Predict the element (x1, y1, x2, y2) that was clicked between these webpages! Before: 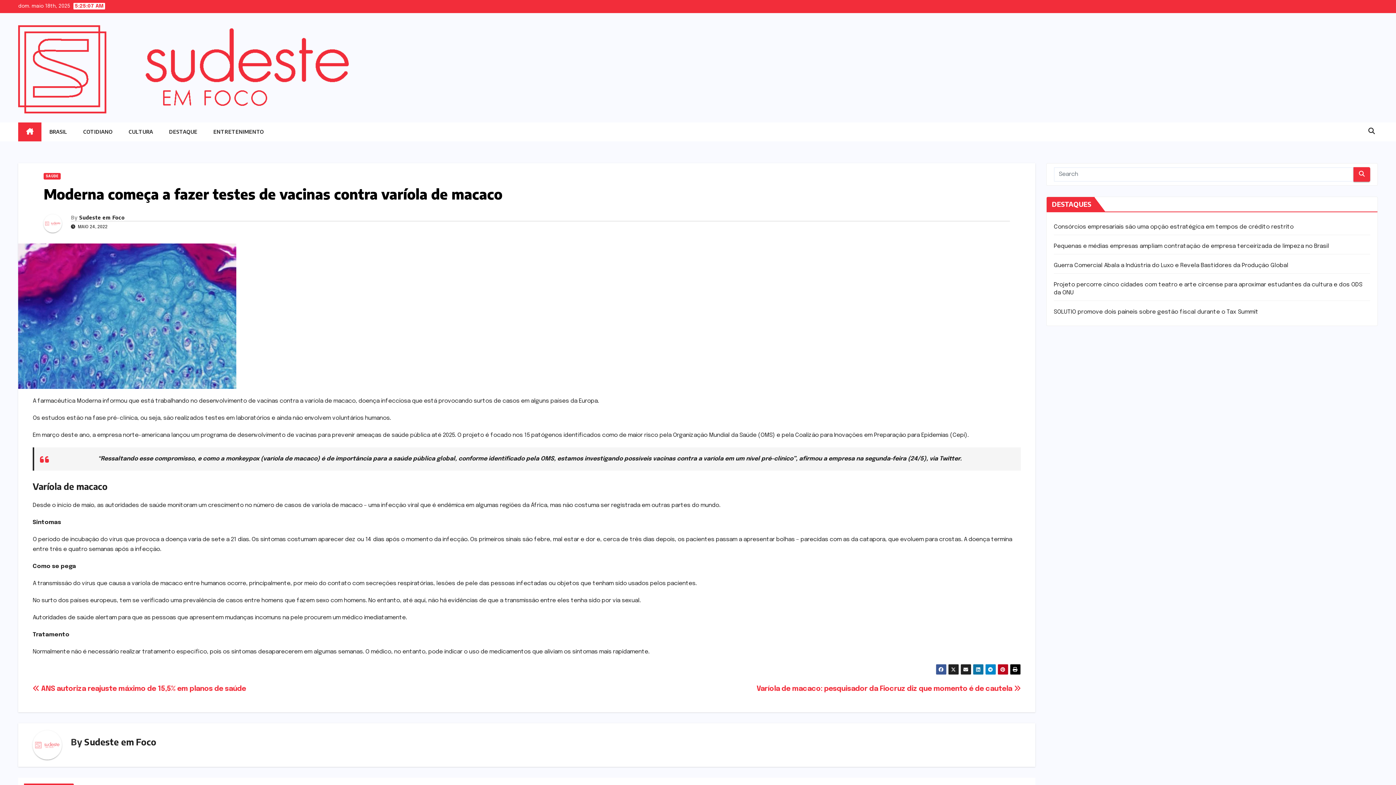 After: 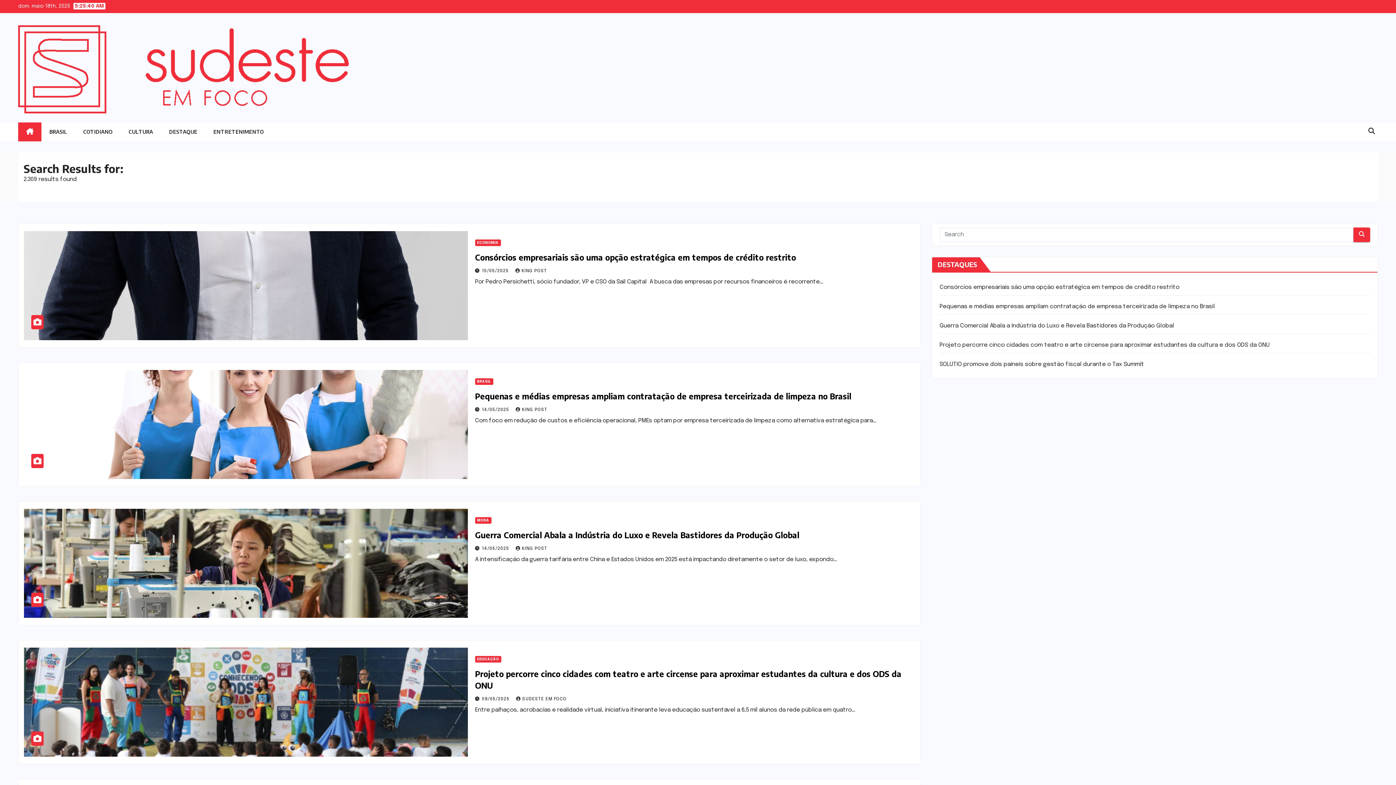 Action: bbox: (1353, 167, 1370, 181)